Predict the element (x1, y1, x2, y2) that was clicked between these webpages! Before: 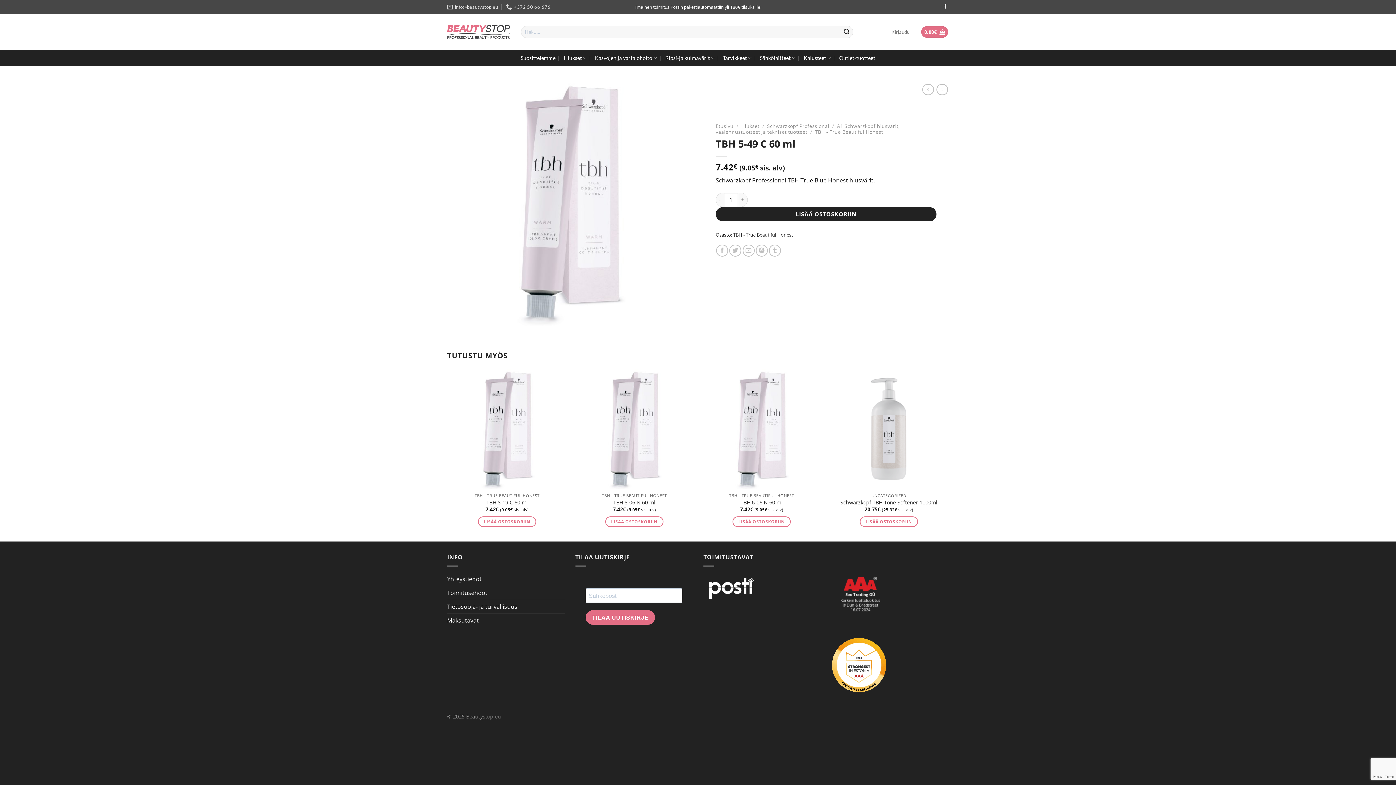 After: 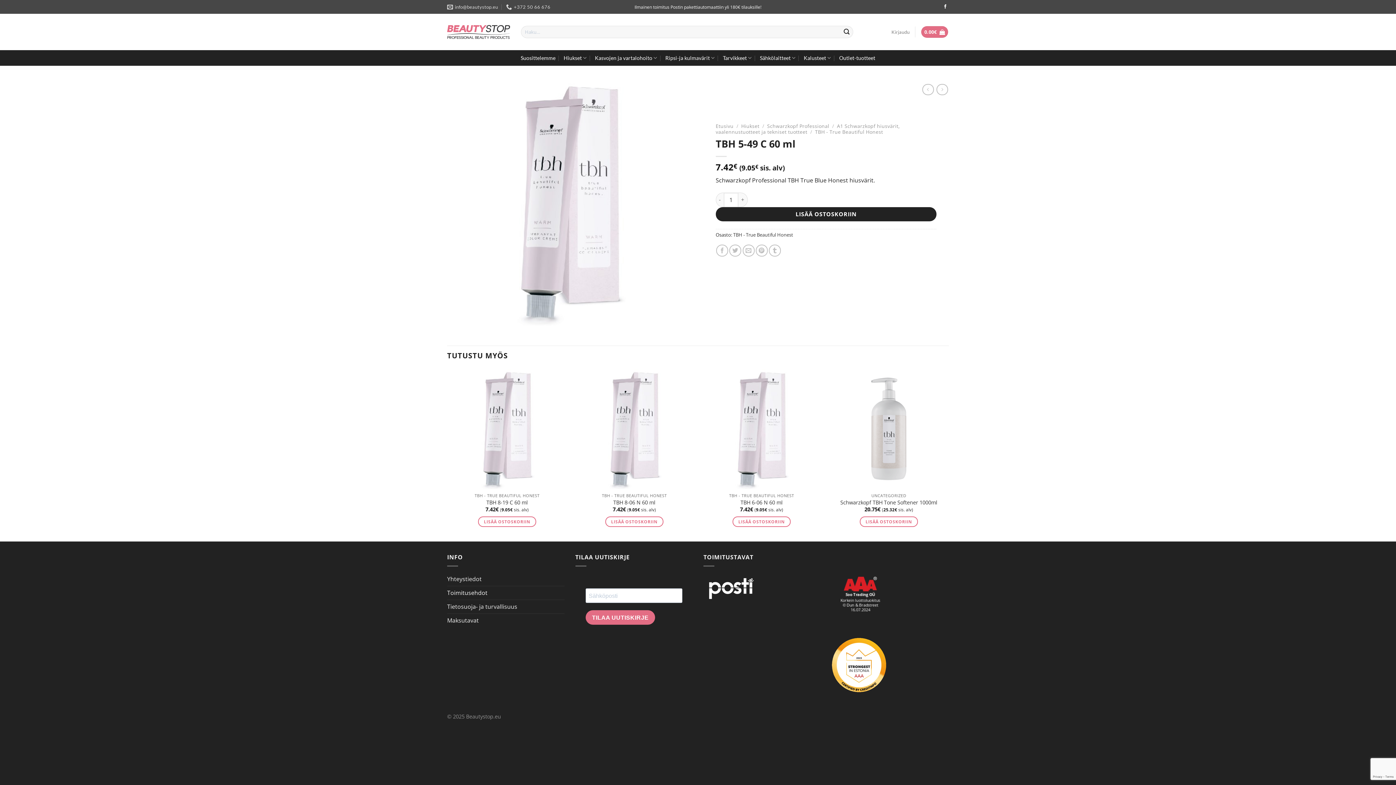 Action: label: Toimitusehdot bbox: (447, 586, 487, 600)